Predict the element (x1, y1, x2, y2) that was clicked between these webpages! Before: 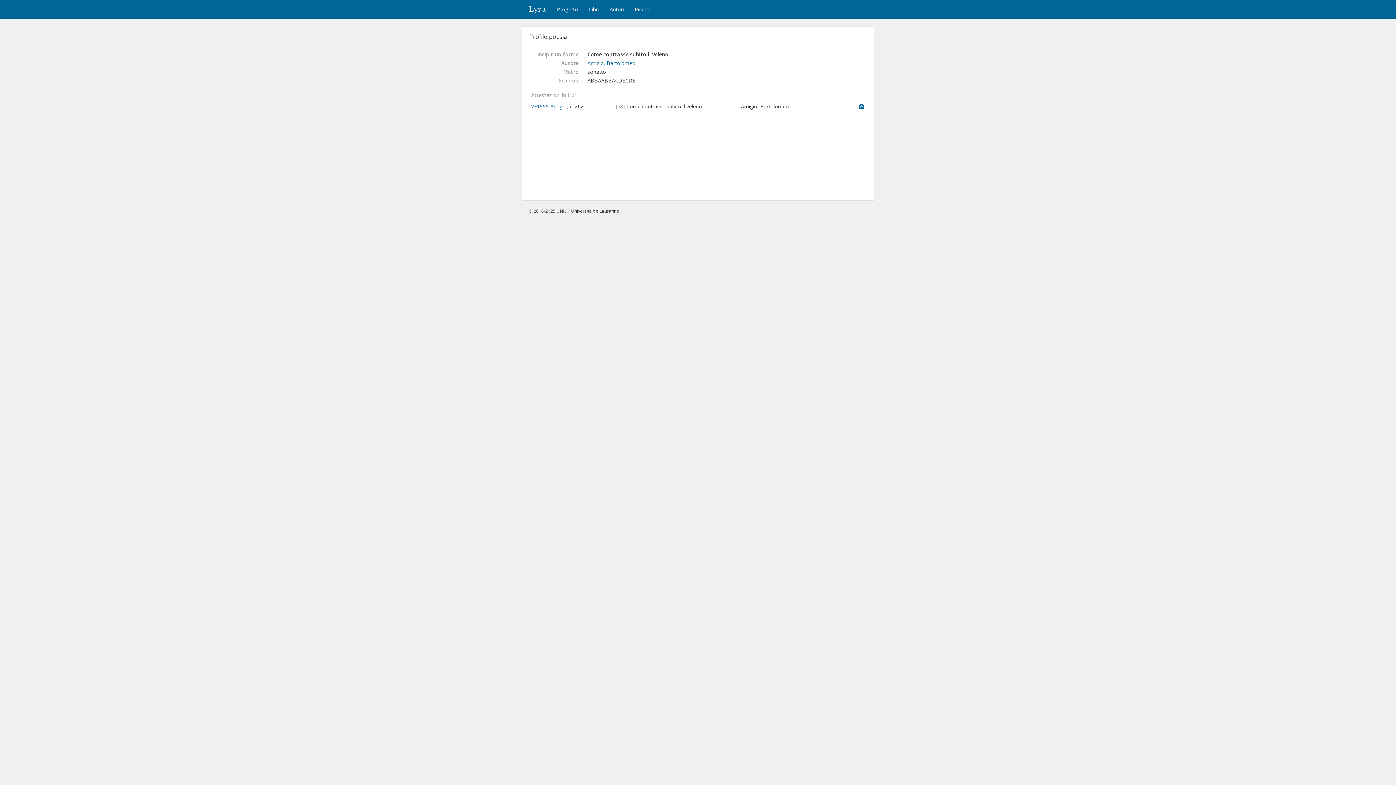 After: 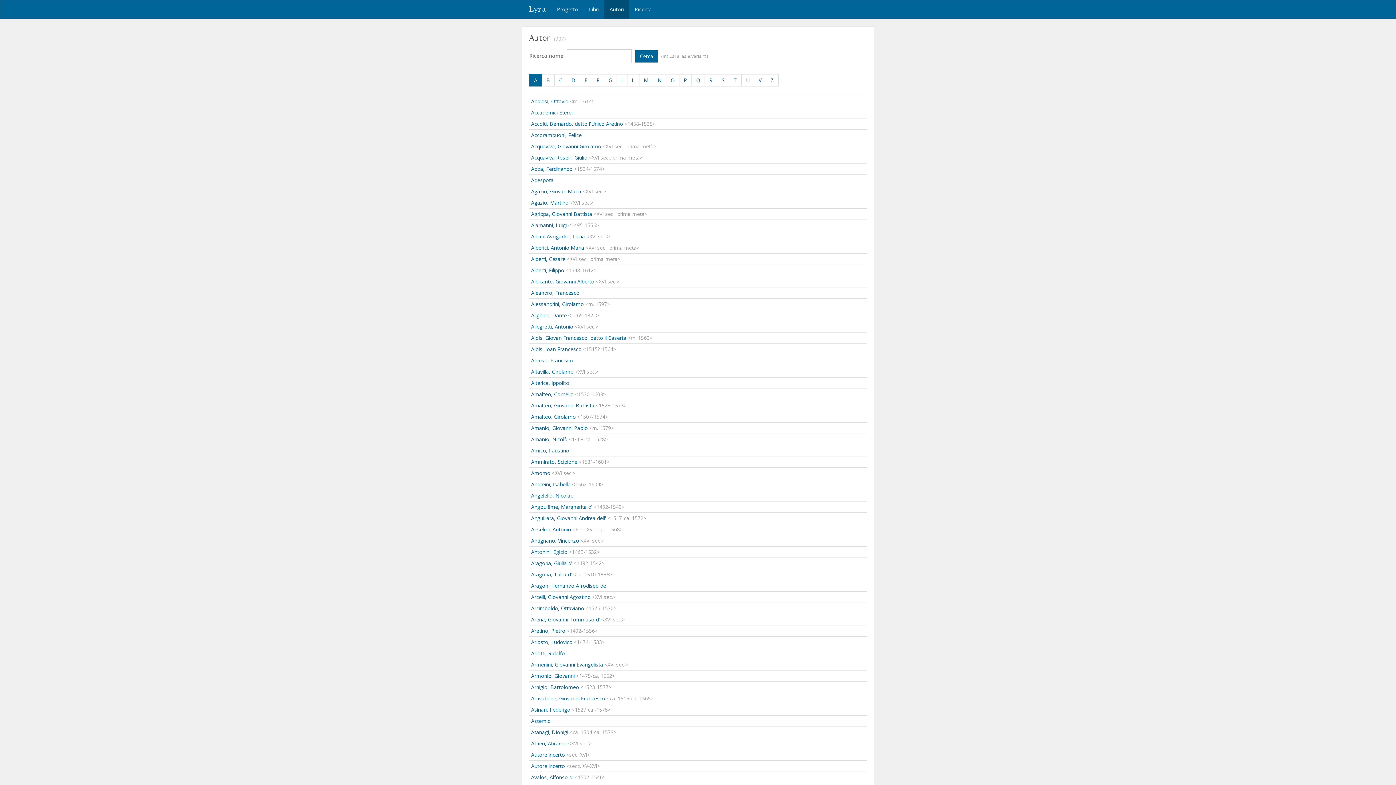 Action: bbox: (604, 0, 629, 18) label: Autori